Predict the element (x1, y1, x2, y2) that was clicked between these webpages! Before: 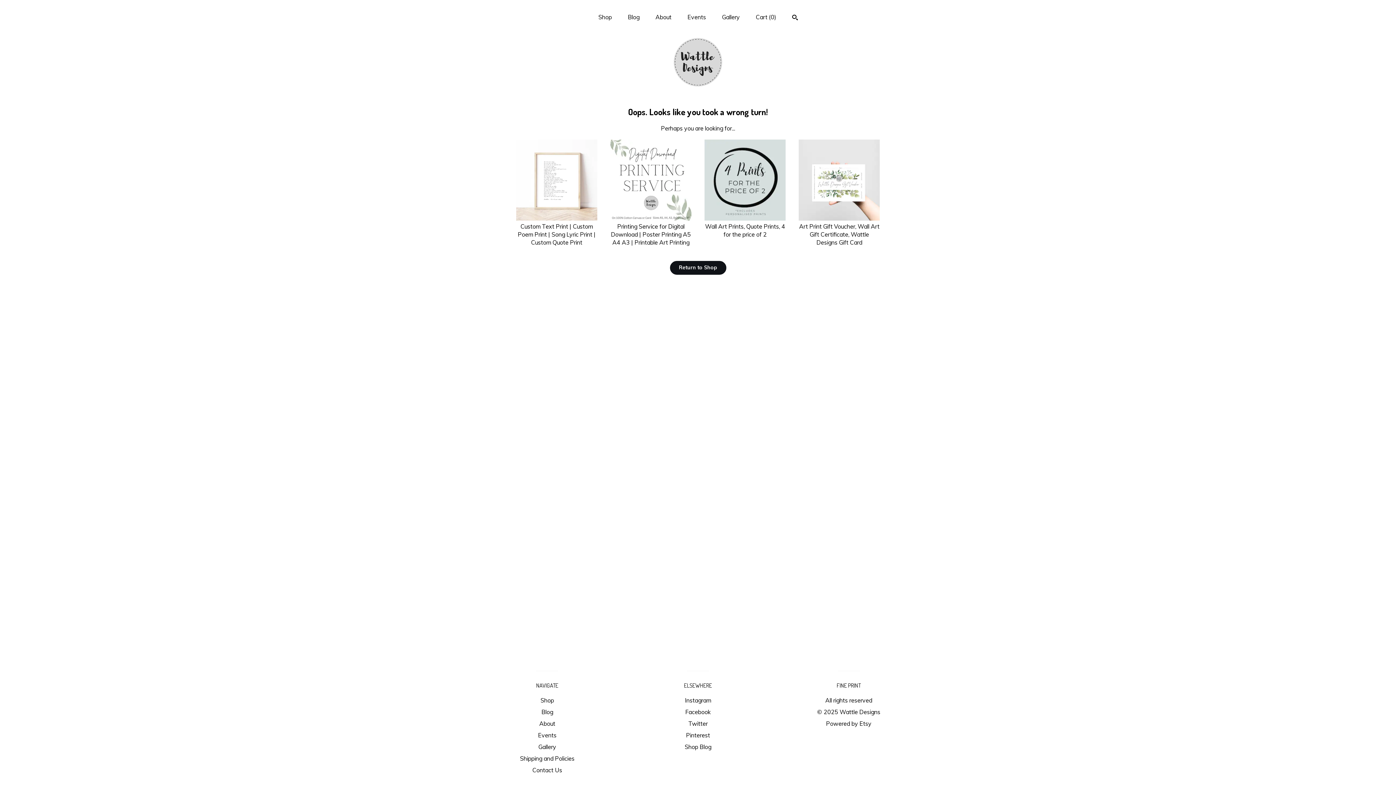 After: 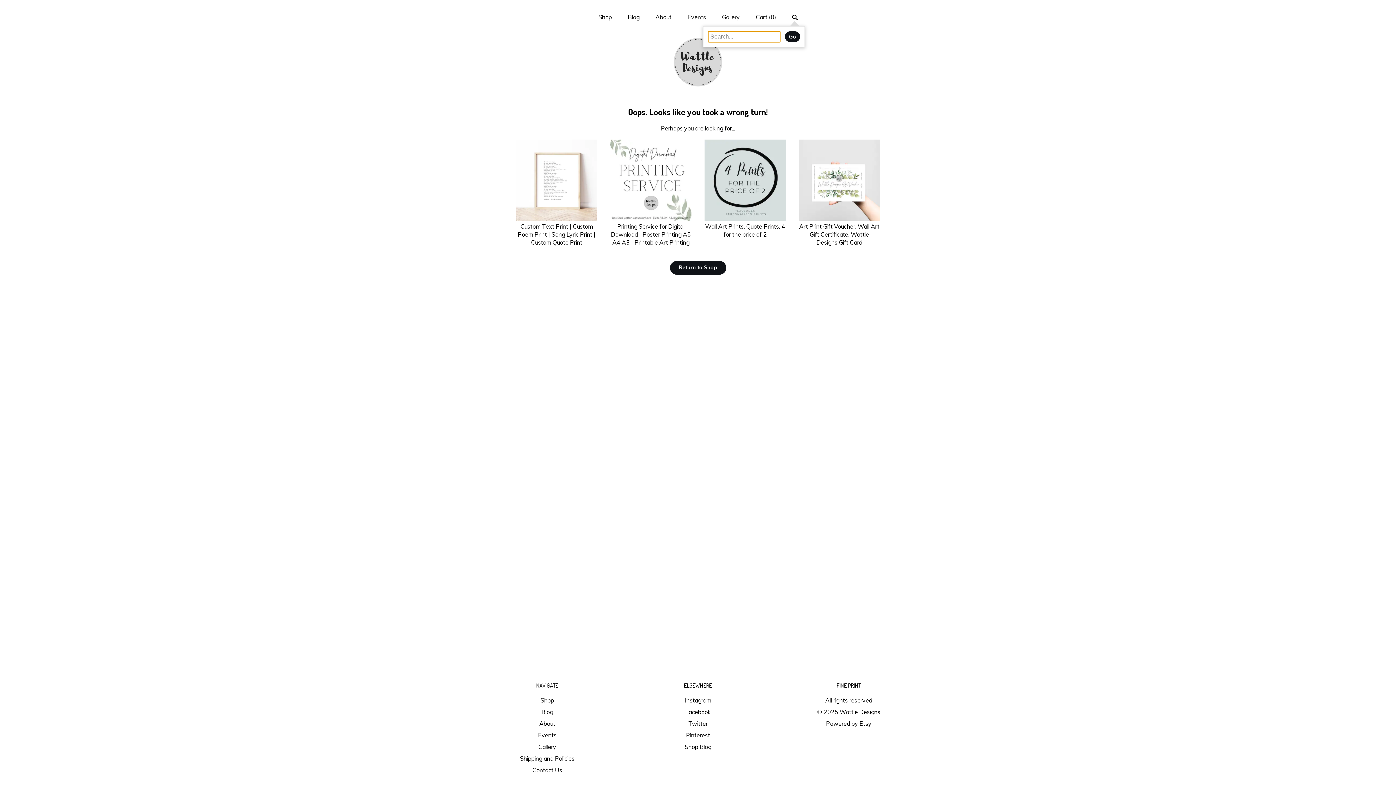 Action: label: Search bbox: (792, 14, 797, 22)